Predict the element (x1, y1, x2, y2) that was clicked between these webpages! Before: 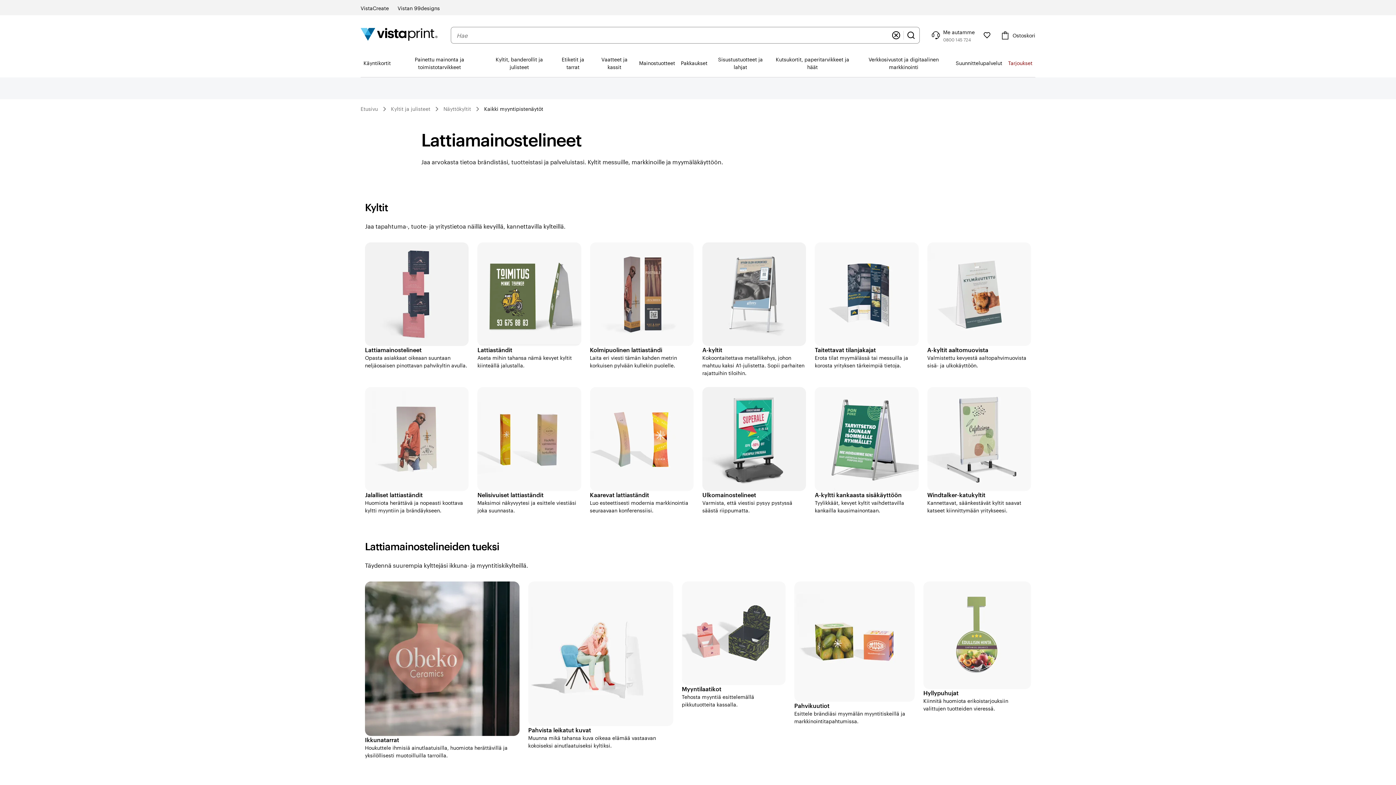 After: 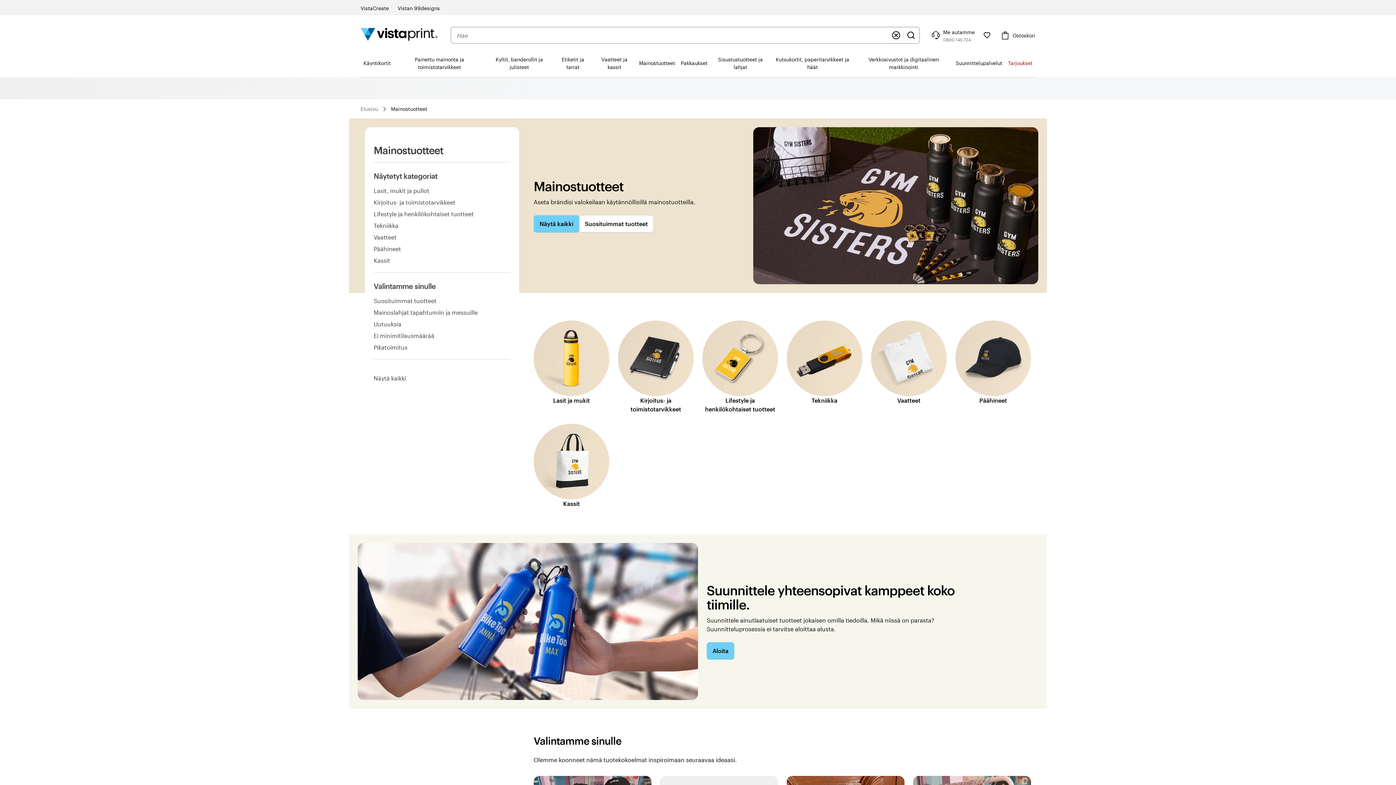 Action: bbox: (636, 49, 678, 76) label: Mainostuotteet